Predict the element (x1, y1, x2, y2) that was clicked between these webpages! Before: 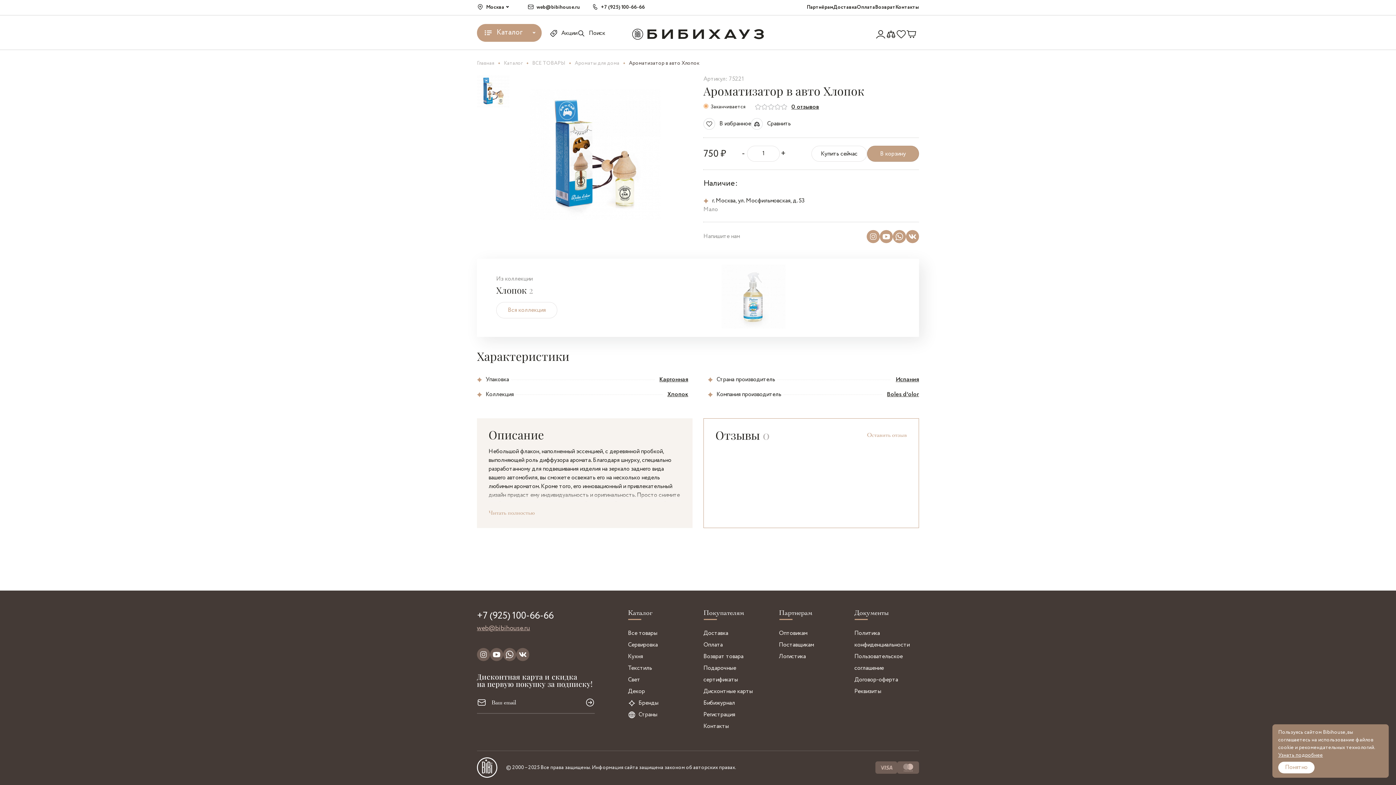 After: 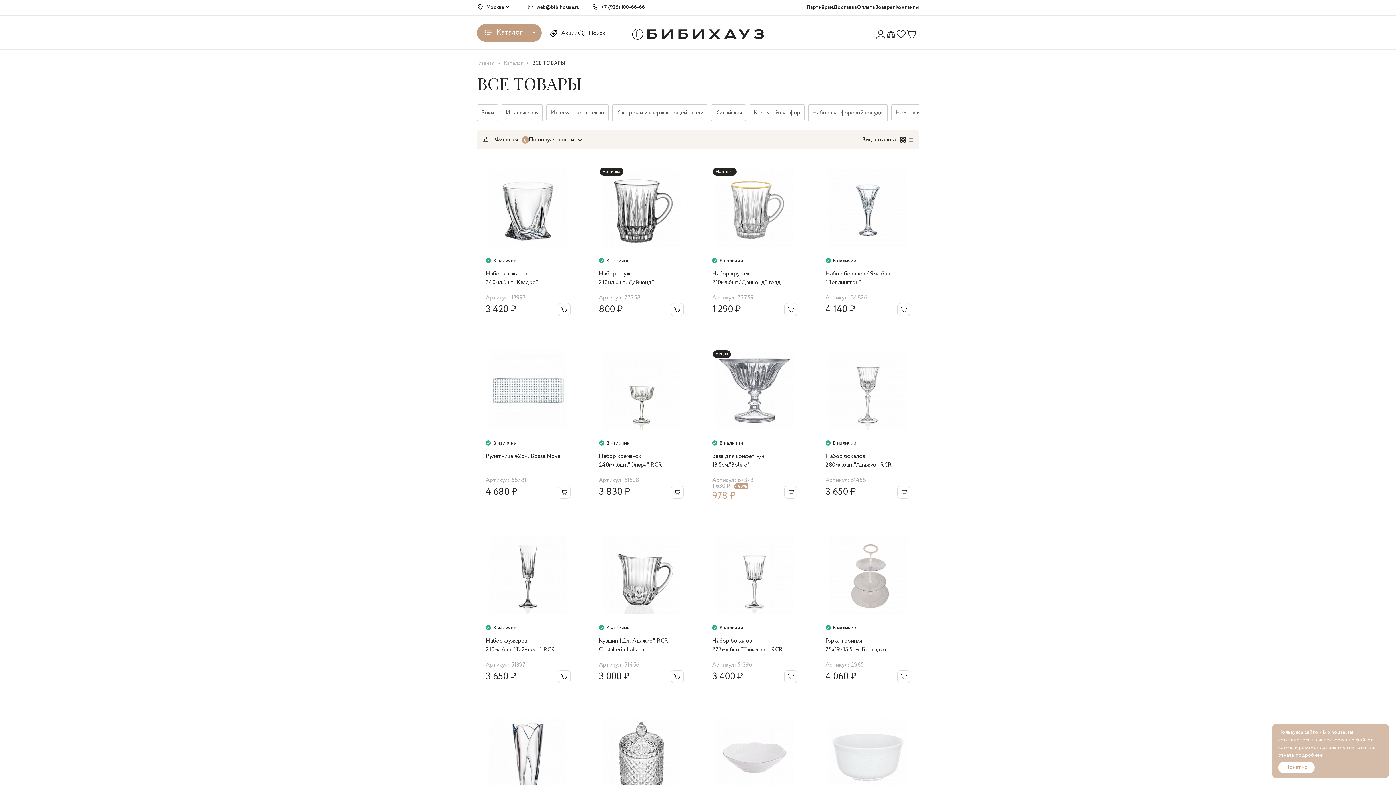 Action: label: Все товары bbox: (628, 628, 692, 639)